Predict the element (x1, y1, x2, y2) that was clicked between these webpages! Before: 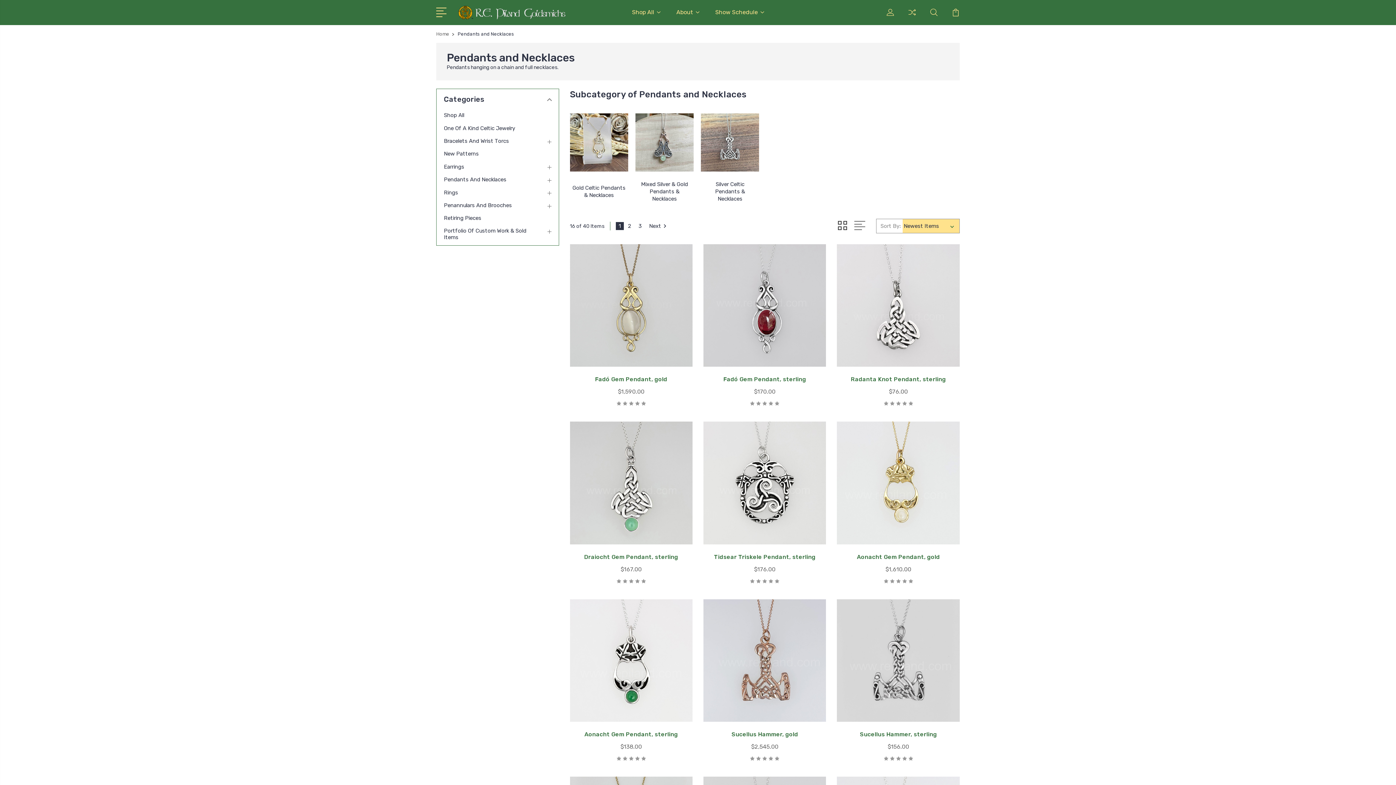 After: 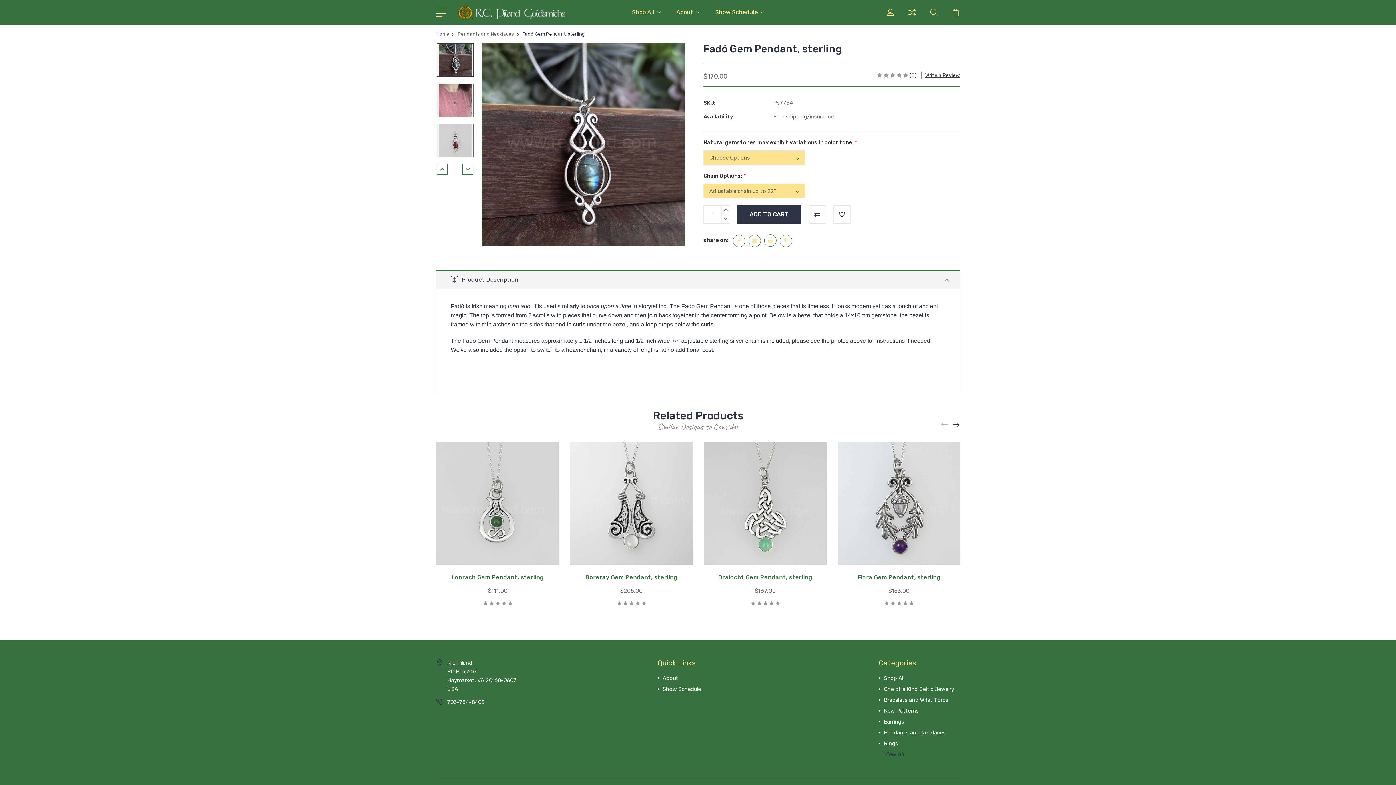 Action: bbox: (703, 244, 826, 367)